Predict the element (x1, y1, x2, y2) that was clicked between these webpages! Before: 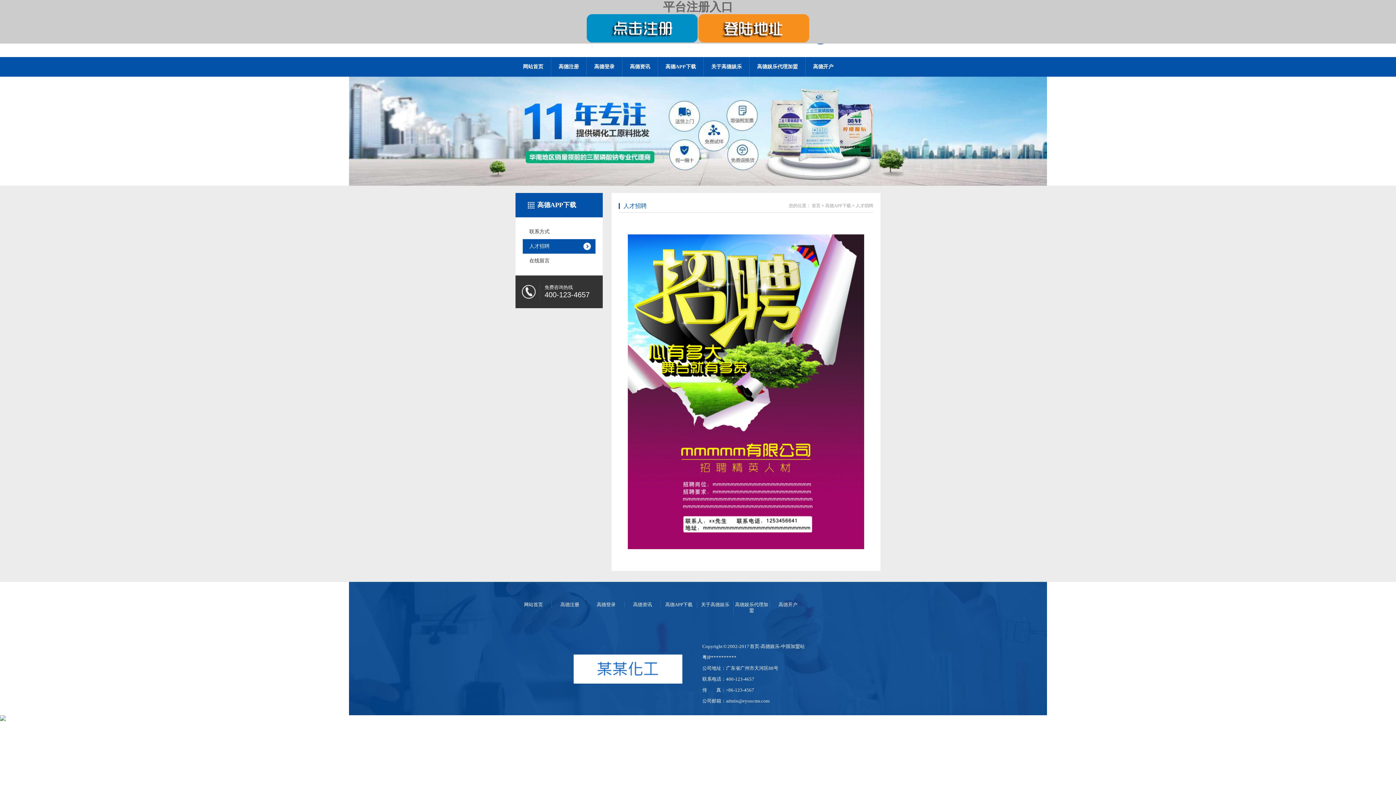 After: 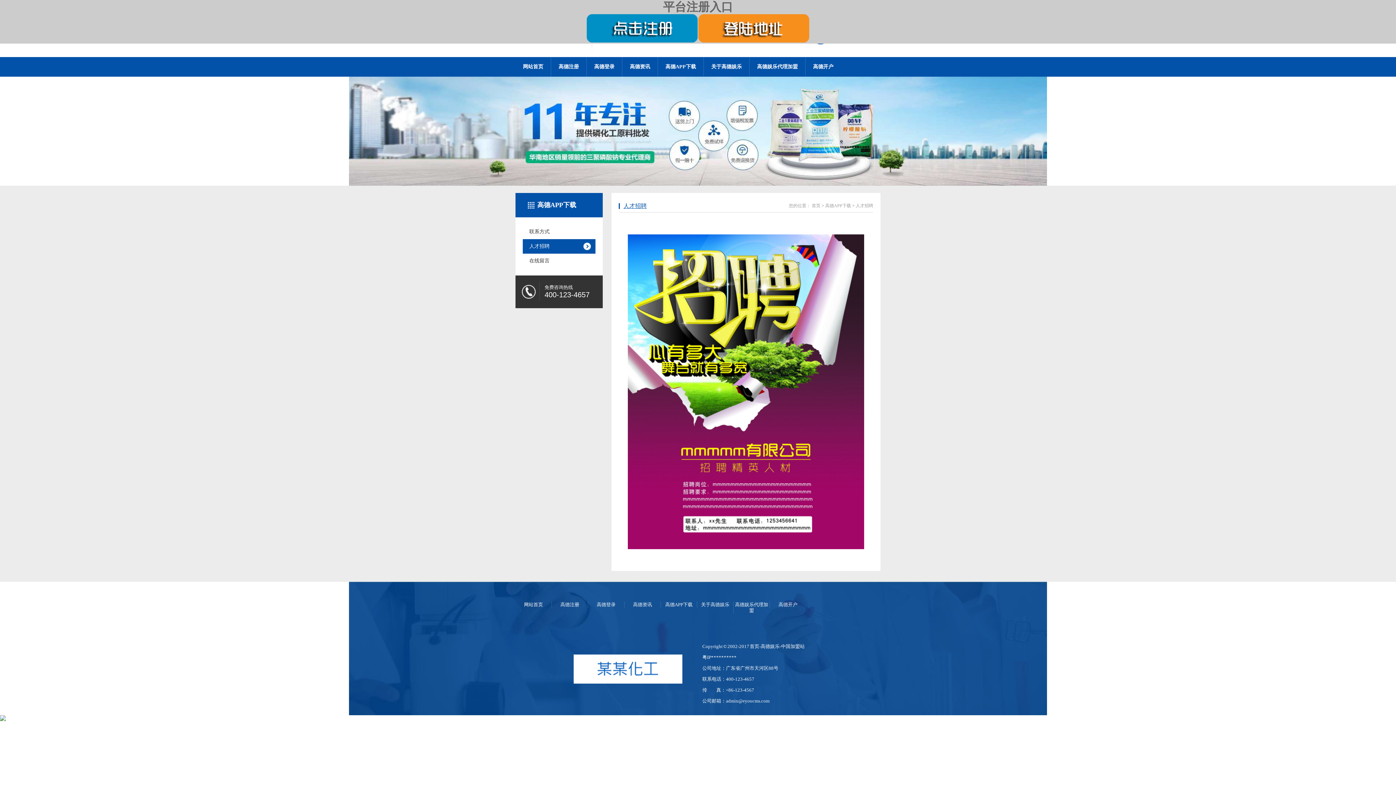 Action: label: 人才招聘 bbox: (623, 202, 646, 209)